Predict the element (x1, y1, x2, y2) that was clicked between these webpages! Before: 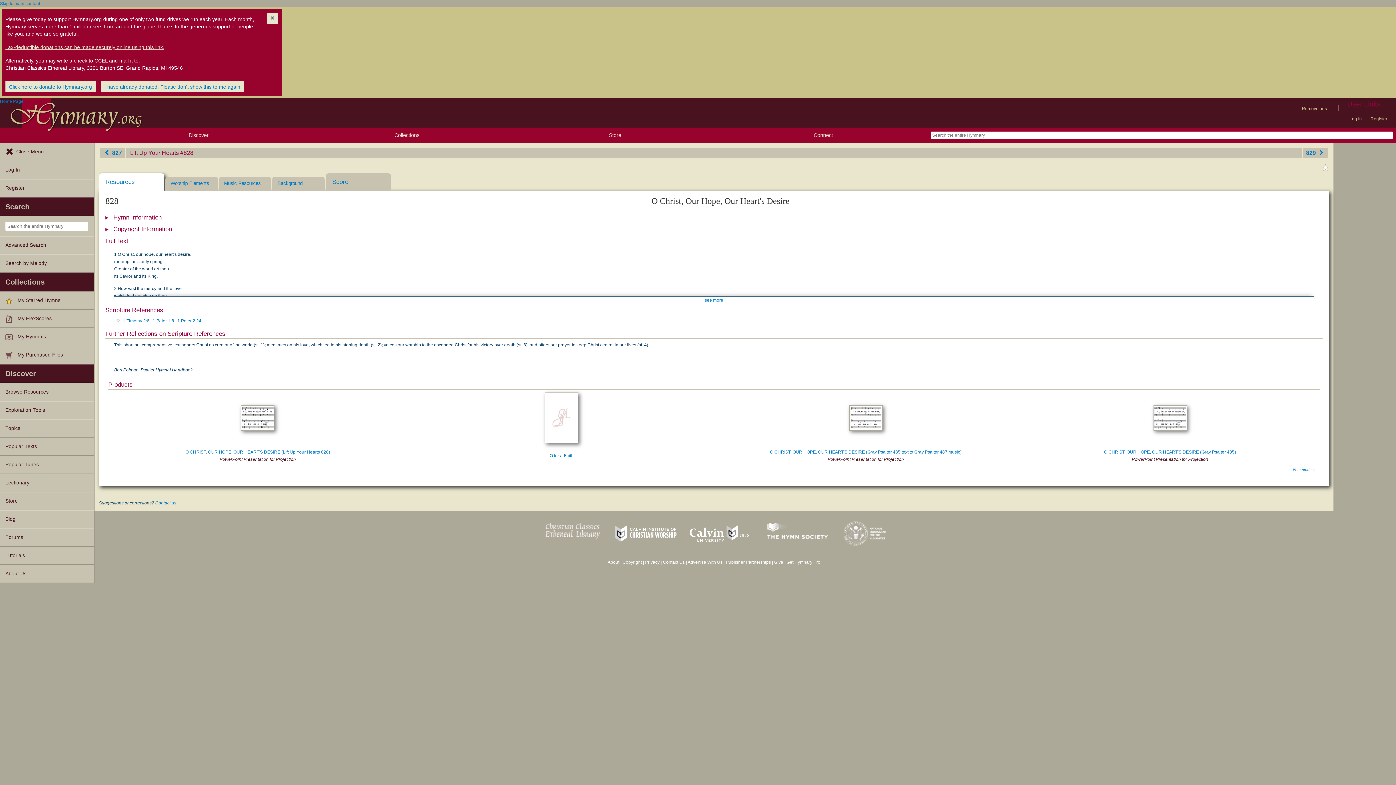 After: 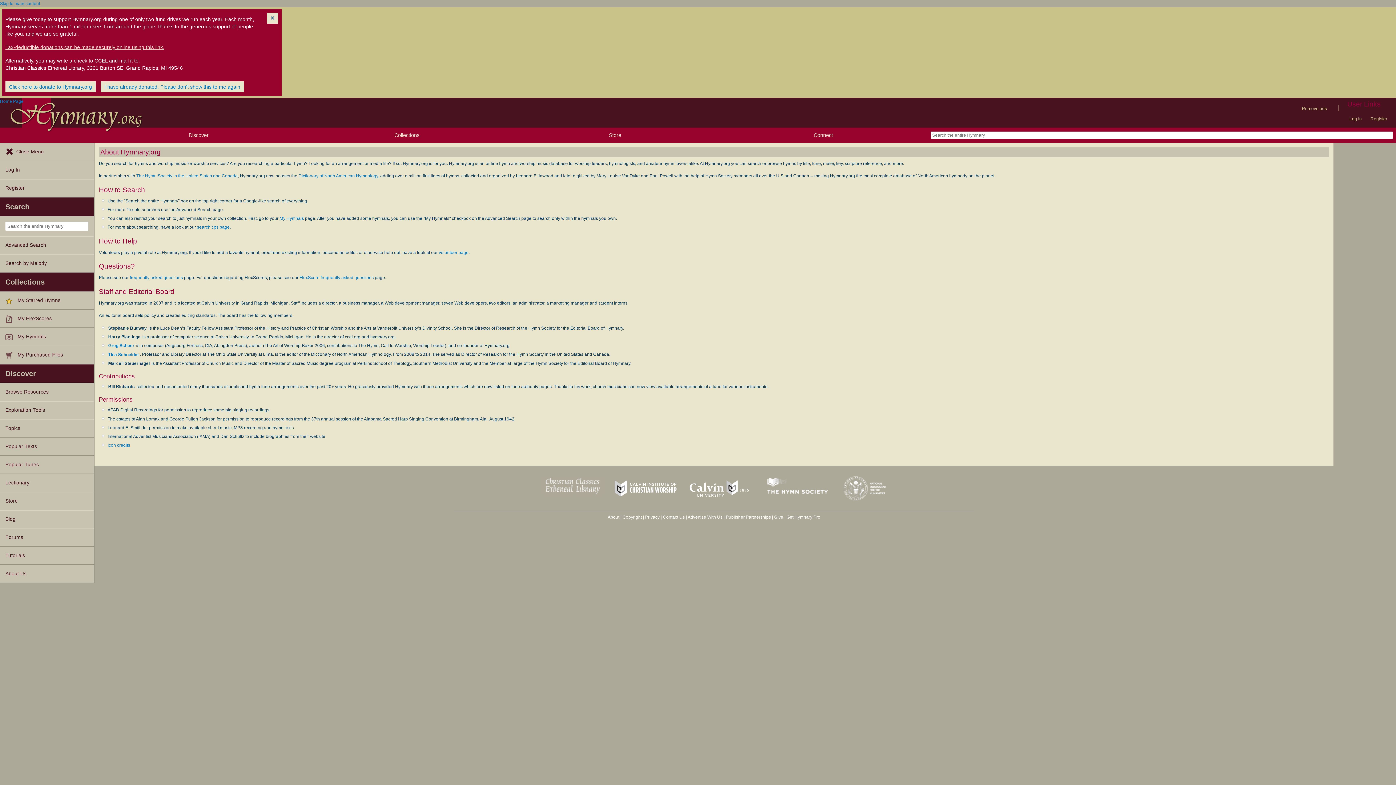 Action: label: About bbox: (607, 560, 619, 565)